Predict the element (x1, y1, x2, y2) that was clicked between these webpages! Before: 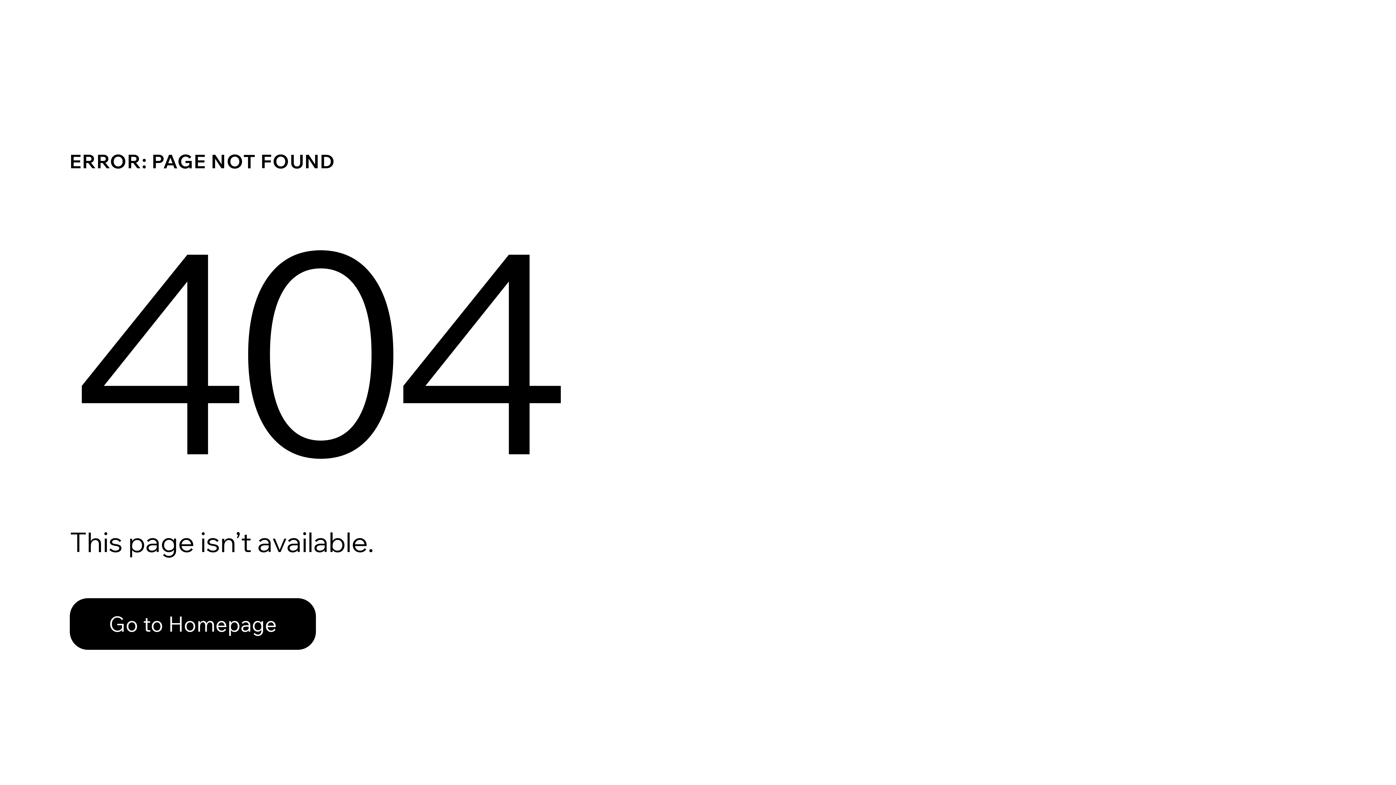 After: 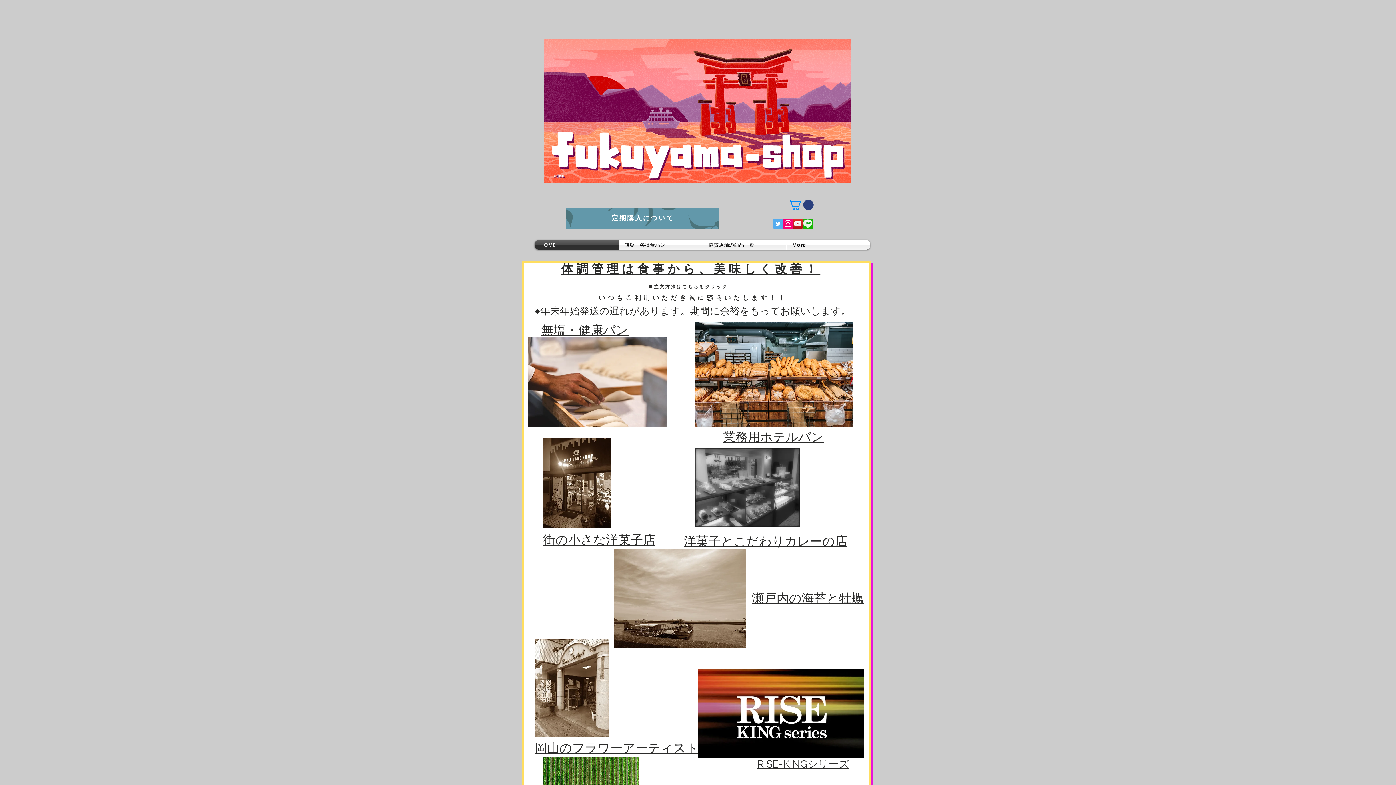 Action: label: Go to Homepage bbox: (69, 582, 768, 659)